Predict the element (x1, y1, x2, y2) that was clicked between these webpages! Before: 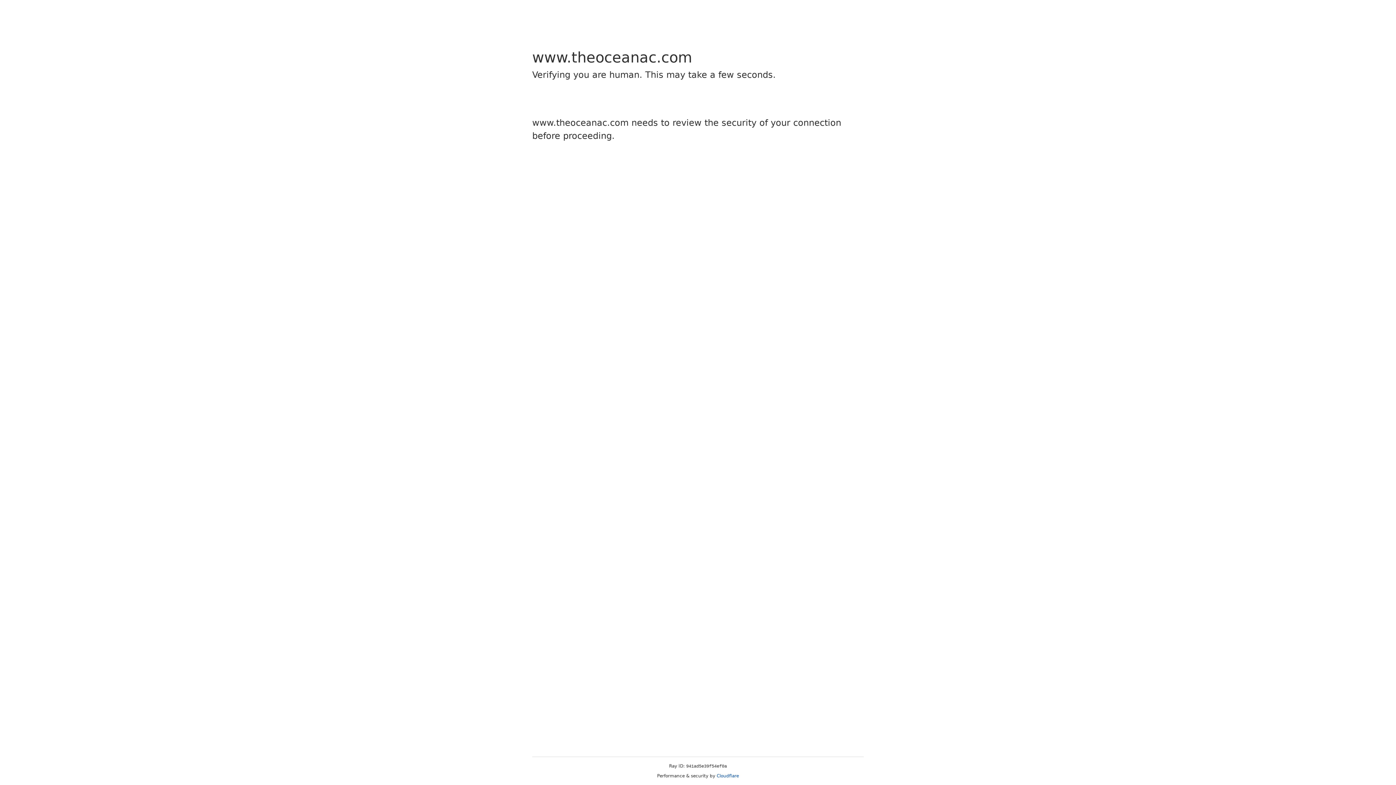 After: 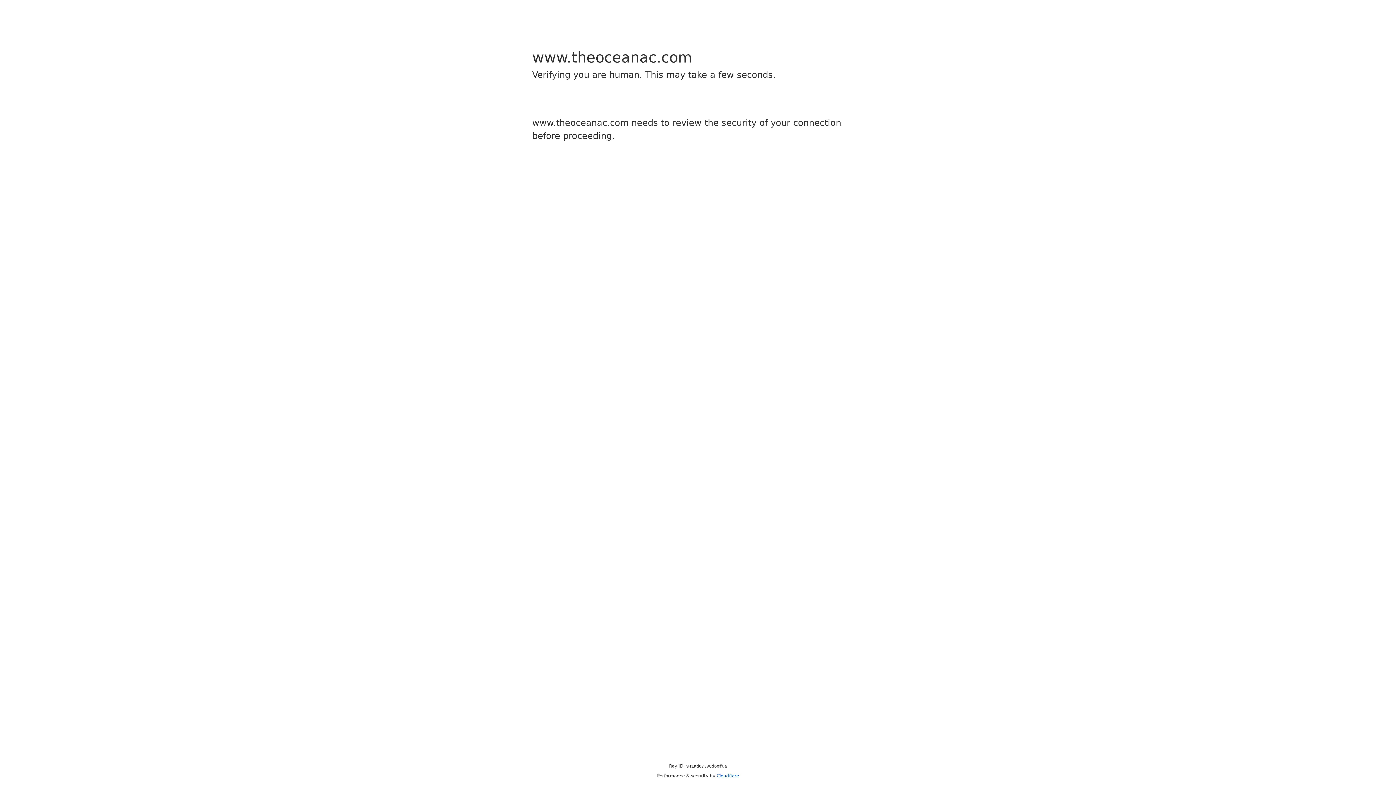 Action: bbox: (716, 773, 739, 778) label: Cloudflare